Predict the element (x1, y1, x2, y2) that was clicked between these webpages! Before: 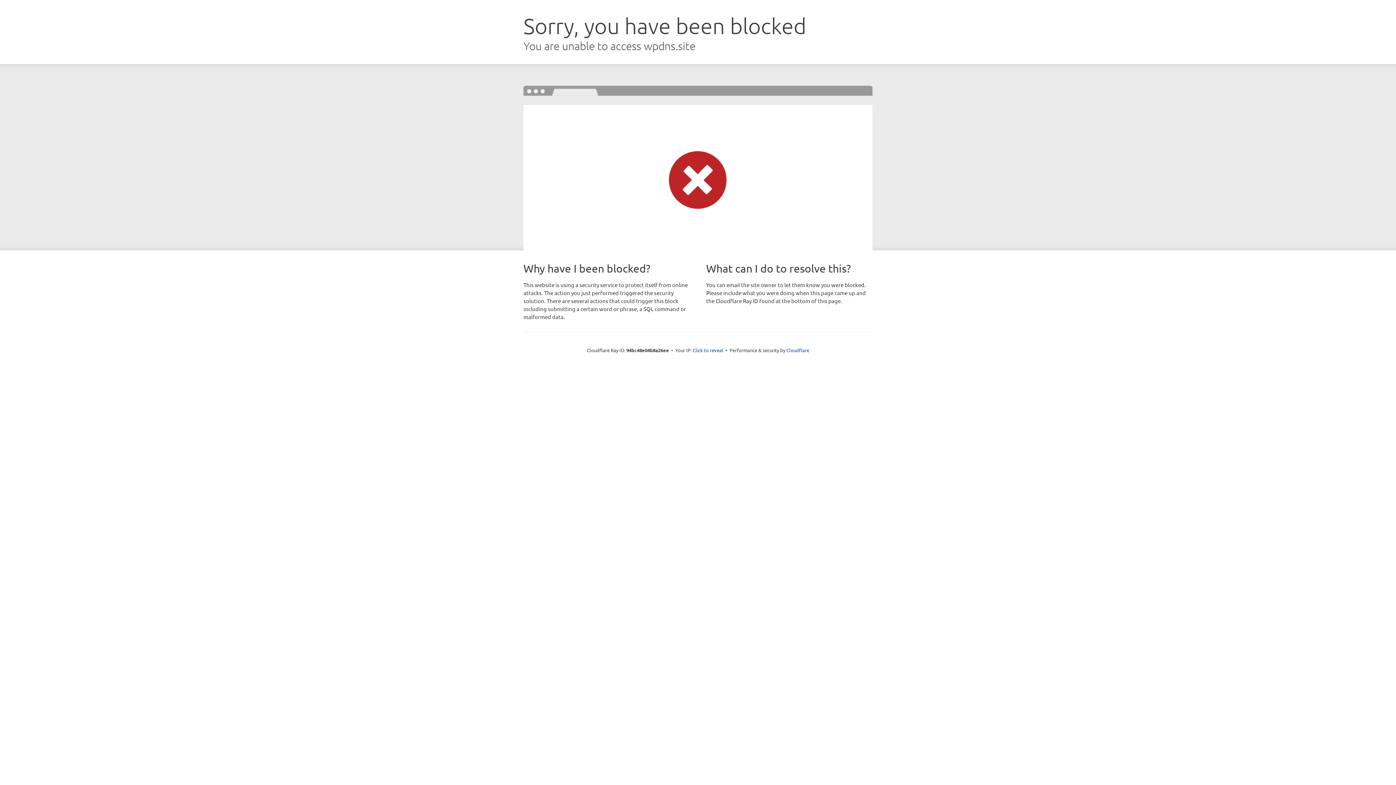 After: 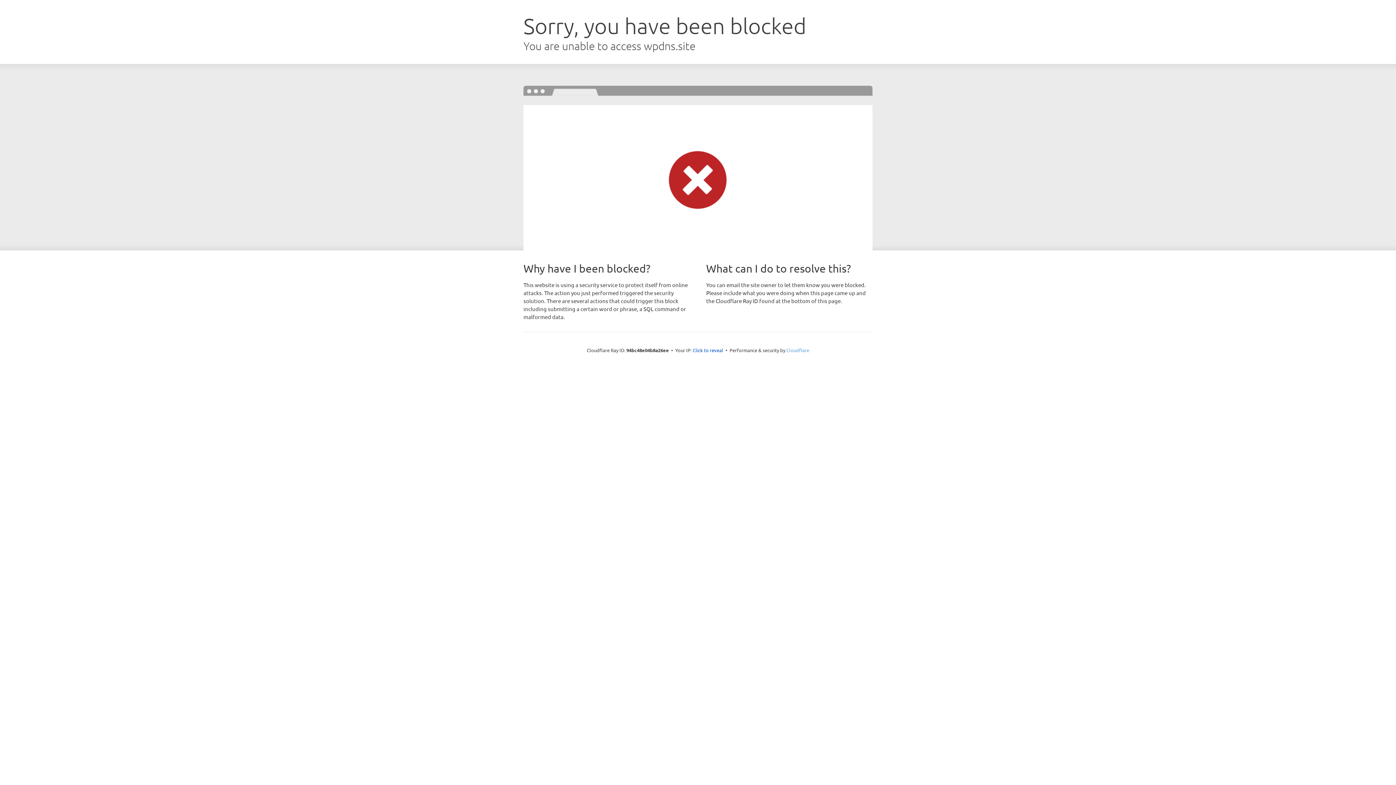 Action: bbox: (786, 347, 809, 353) label: Cloudflare